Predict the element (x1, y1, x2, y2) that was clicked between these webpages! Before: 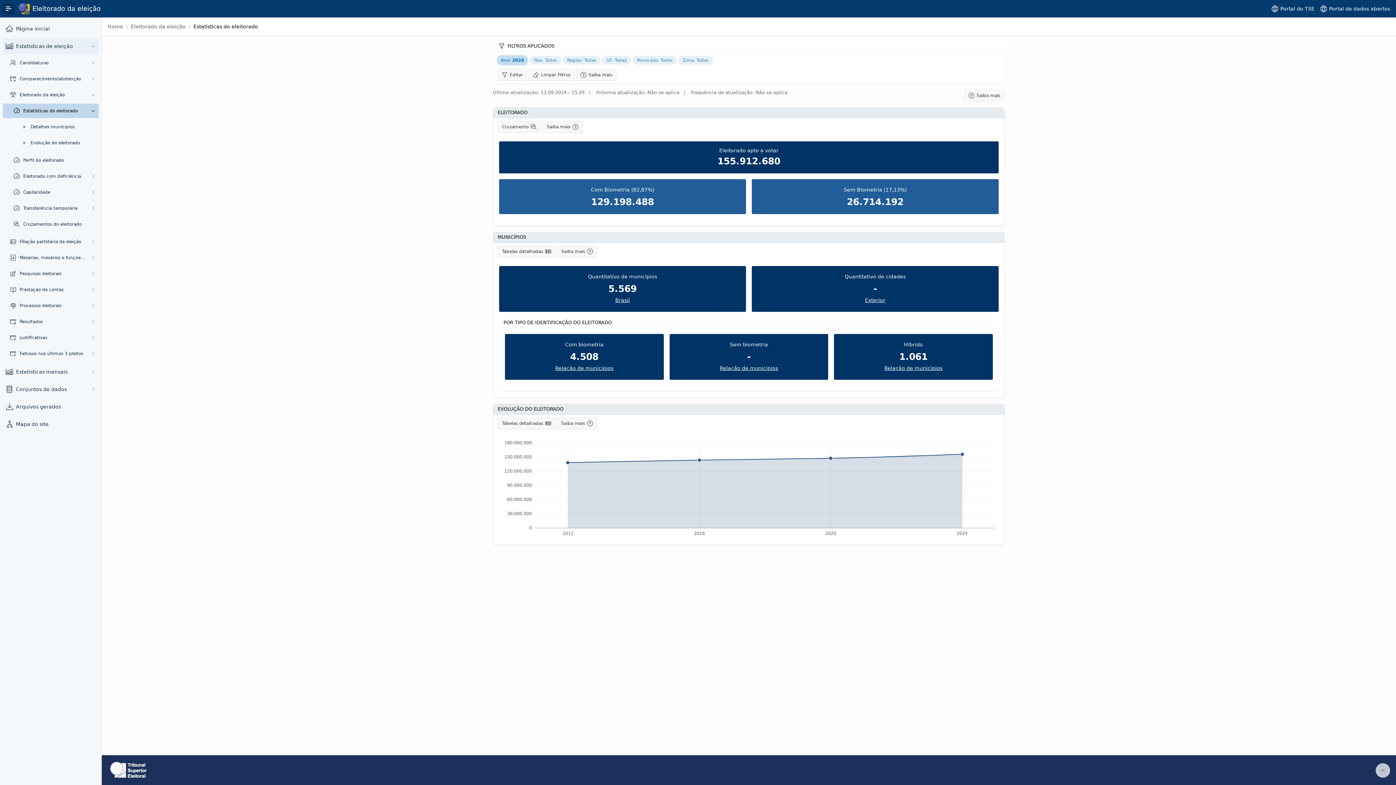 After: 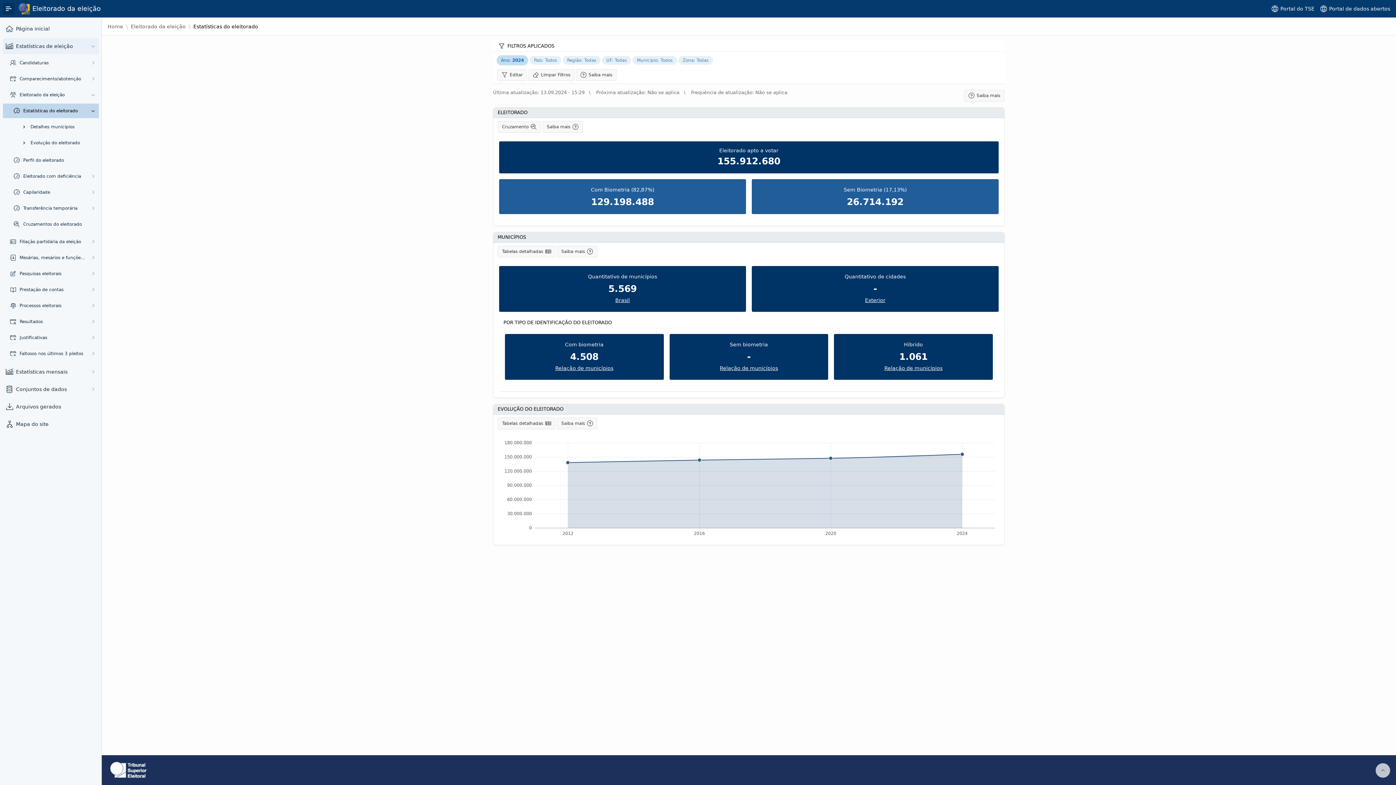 Action: label: Eleitorado da eleição bbox: (17, 2, 100, 14)